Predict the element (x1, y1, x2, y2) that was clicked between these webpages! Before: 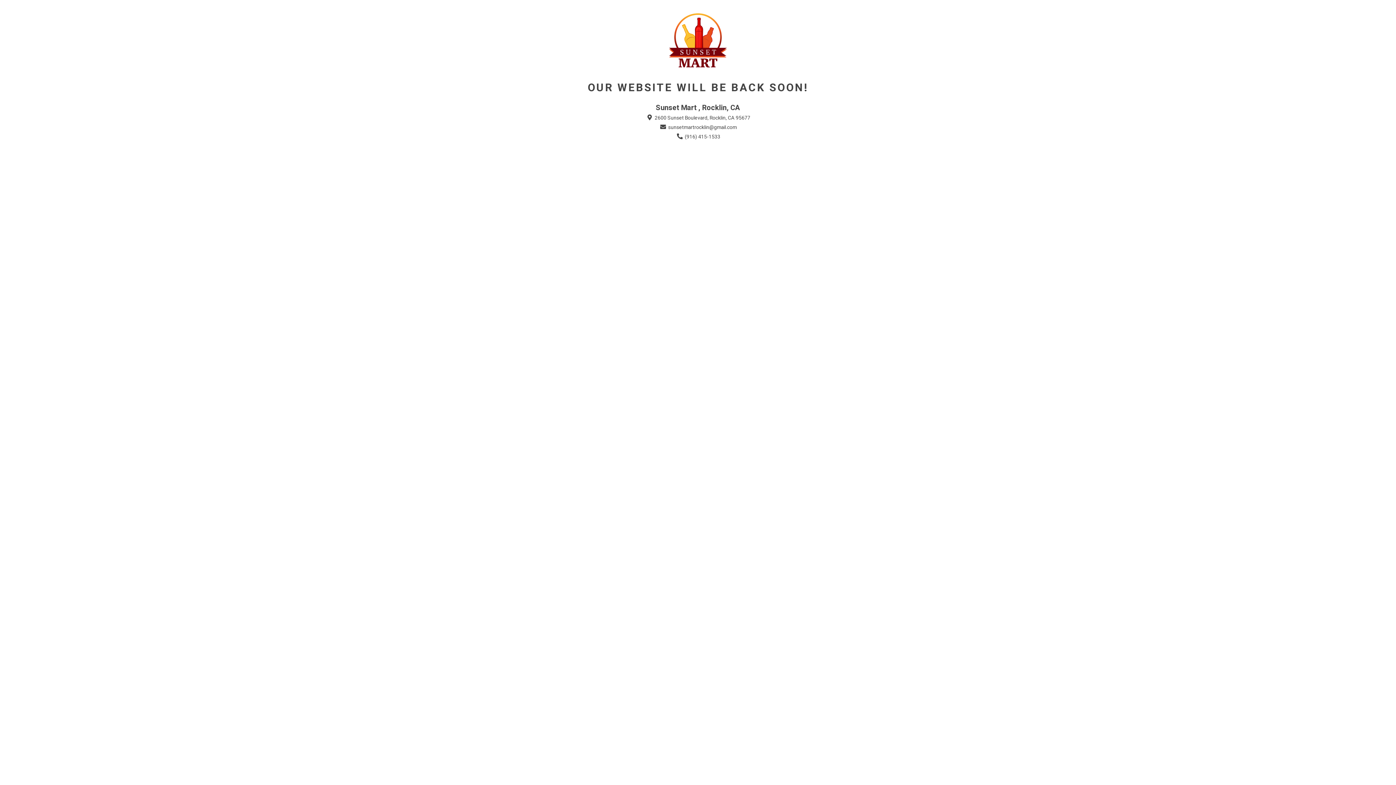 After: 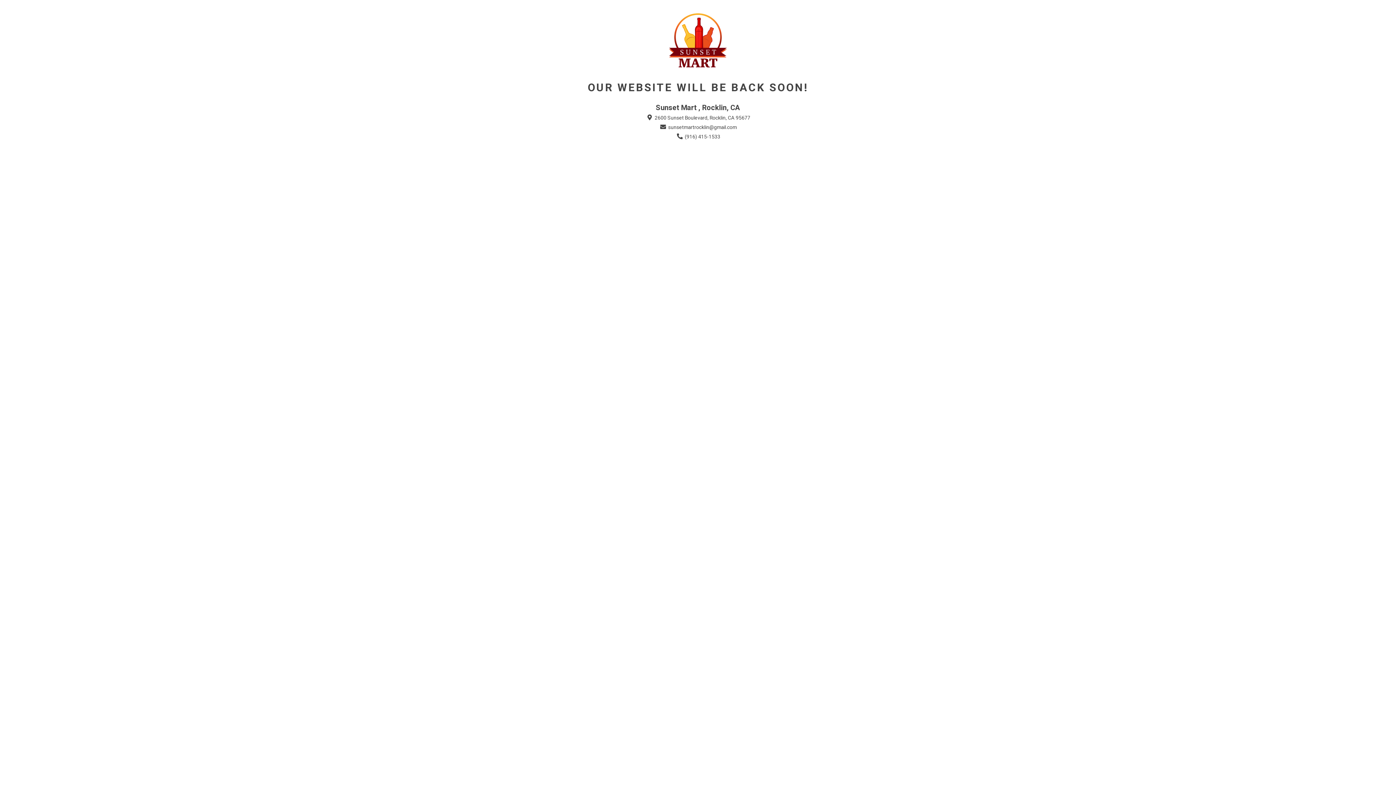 Action: label:  sunsetmartrocklin@gmail.com bbox: (659, 123, 737, 131)